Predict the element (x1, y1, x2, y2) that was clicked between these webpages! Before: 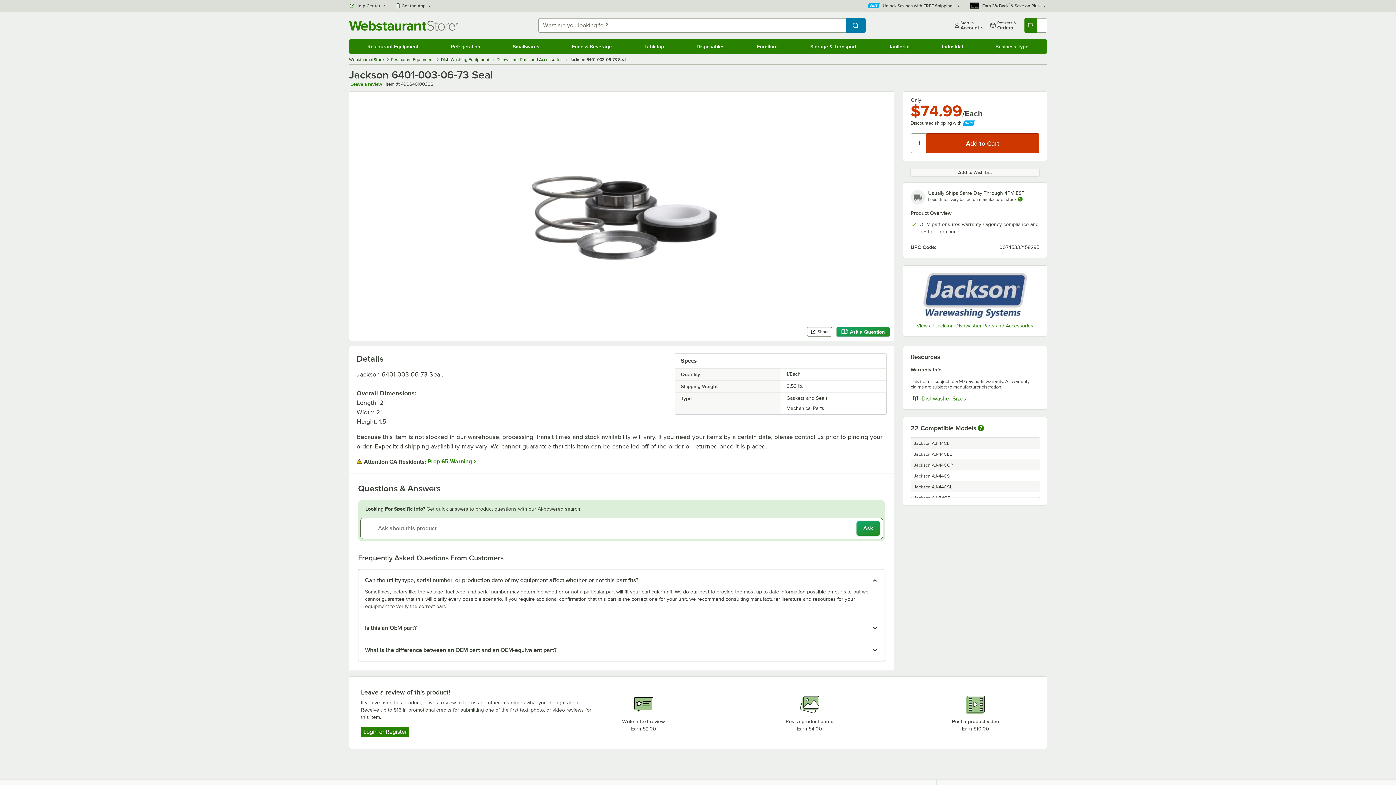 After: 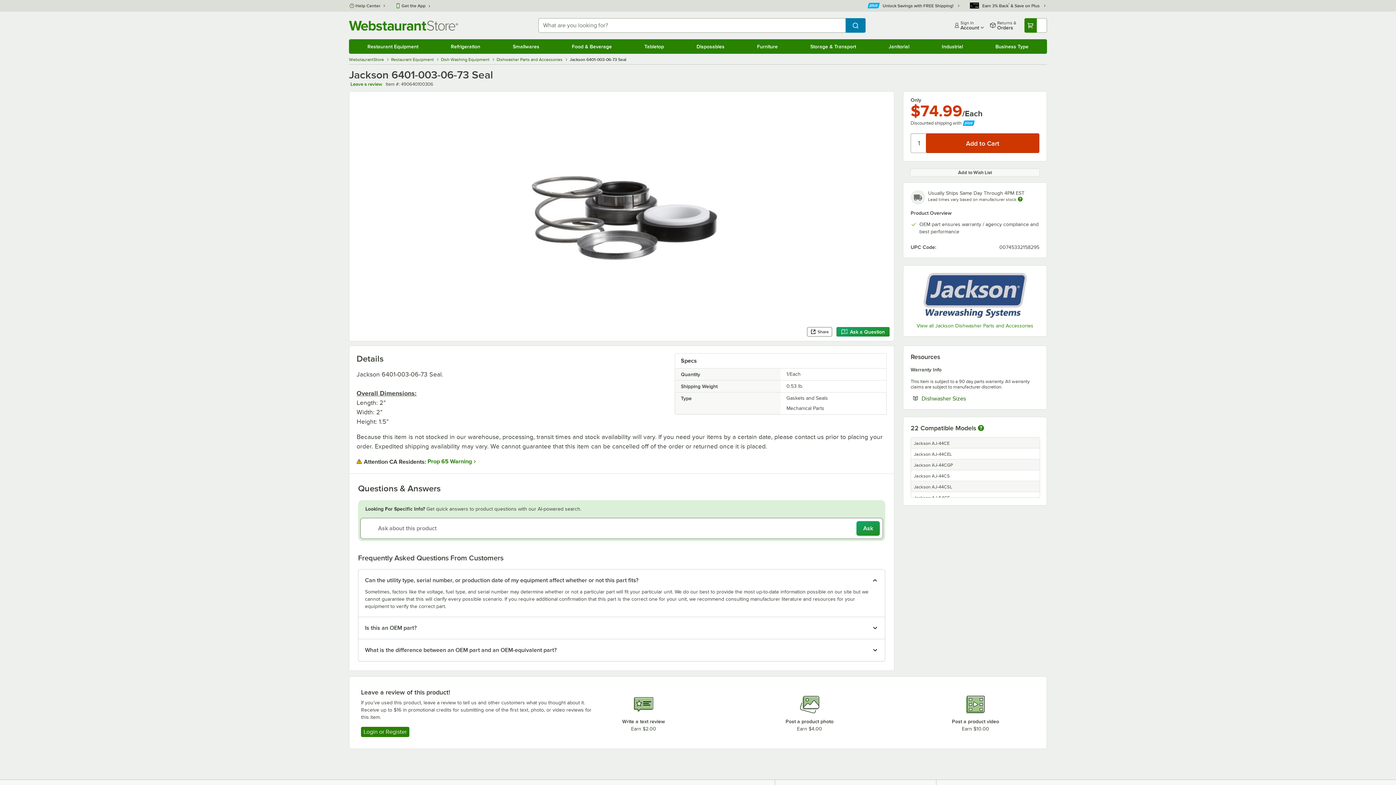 Action: bbox: (910, 395, 1039, 402) label: Dishwasher Sizes